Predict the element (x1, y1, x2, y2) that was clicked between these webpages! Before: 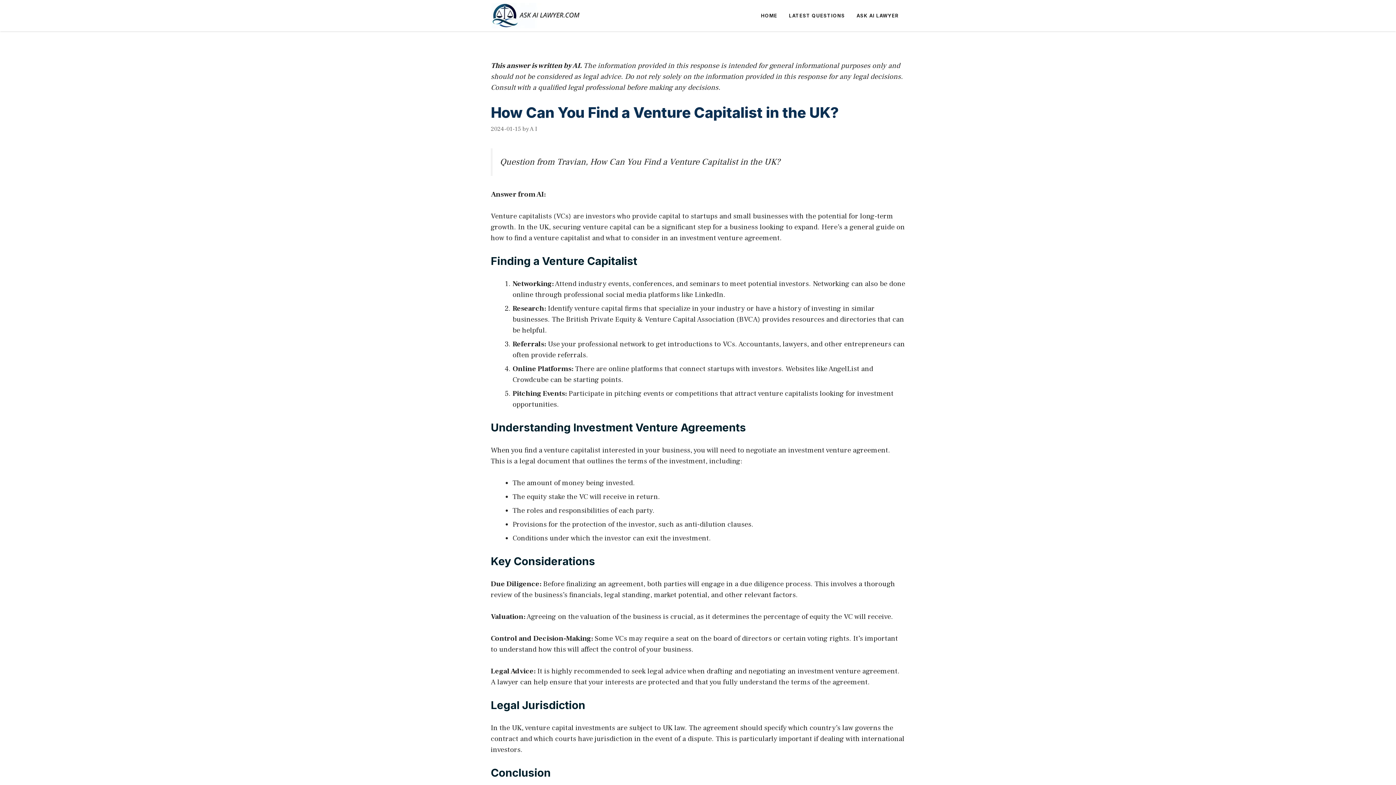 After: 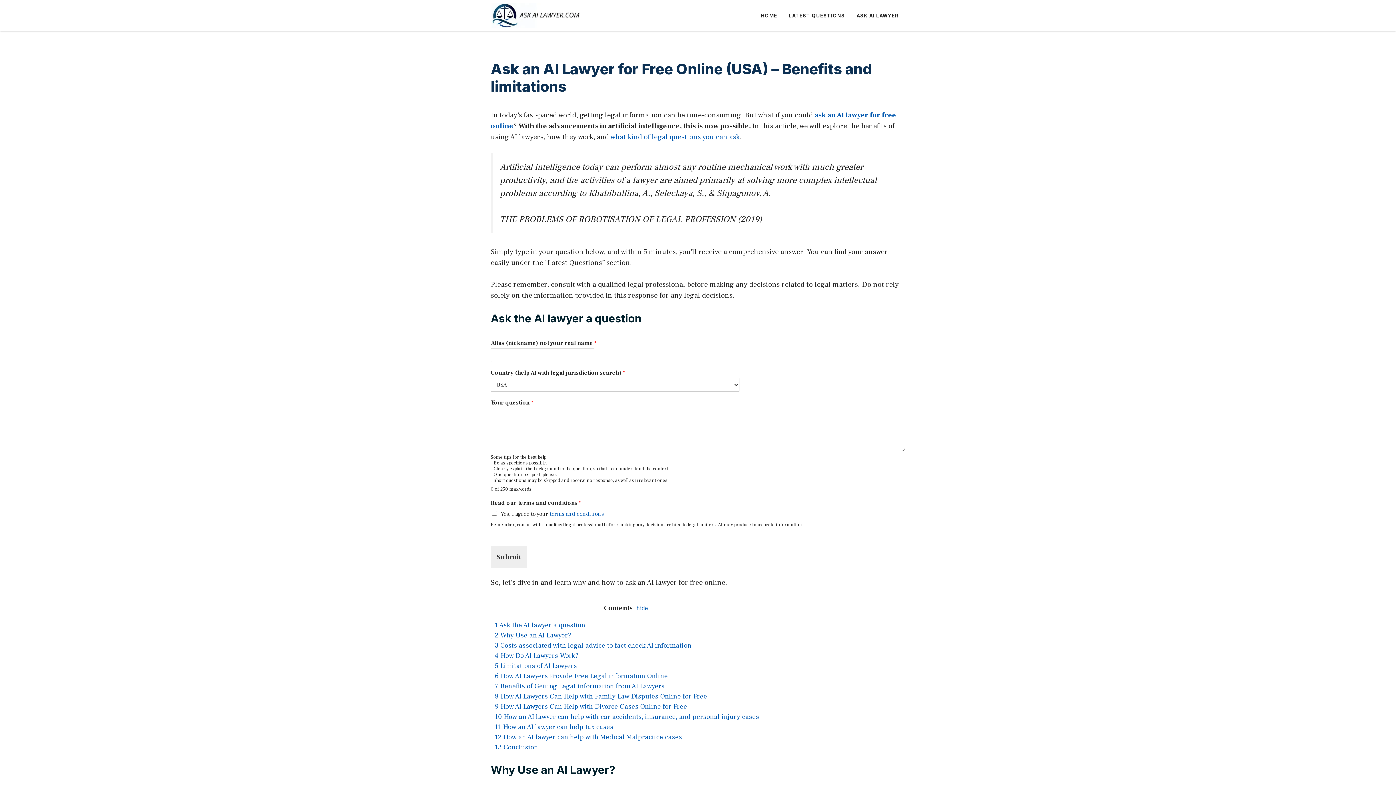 Action: label: ASK AI LAWYER bbox: (850, 4, 904, 26)